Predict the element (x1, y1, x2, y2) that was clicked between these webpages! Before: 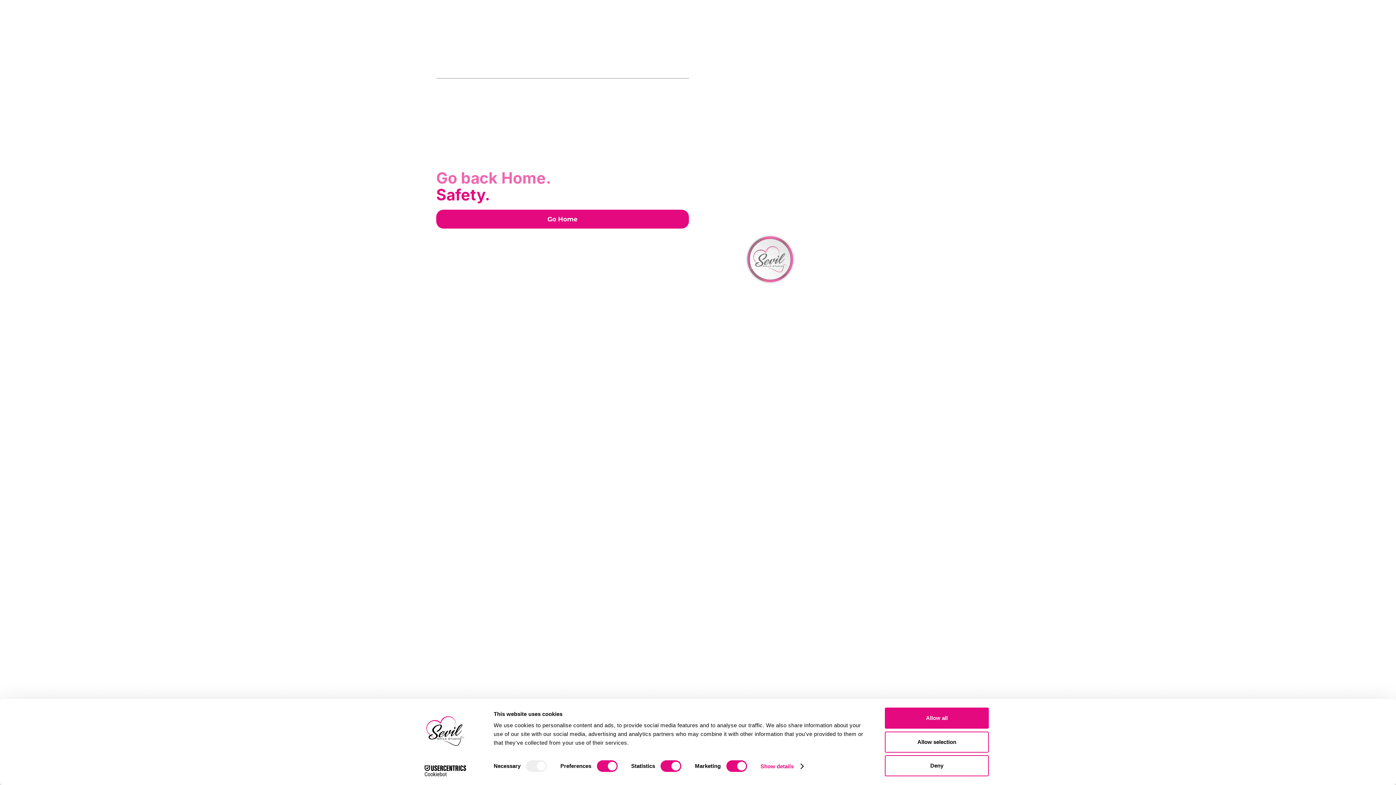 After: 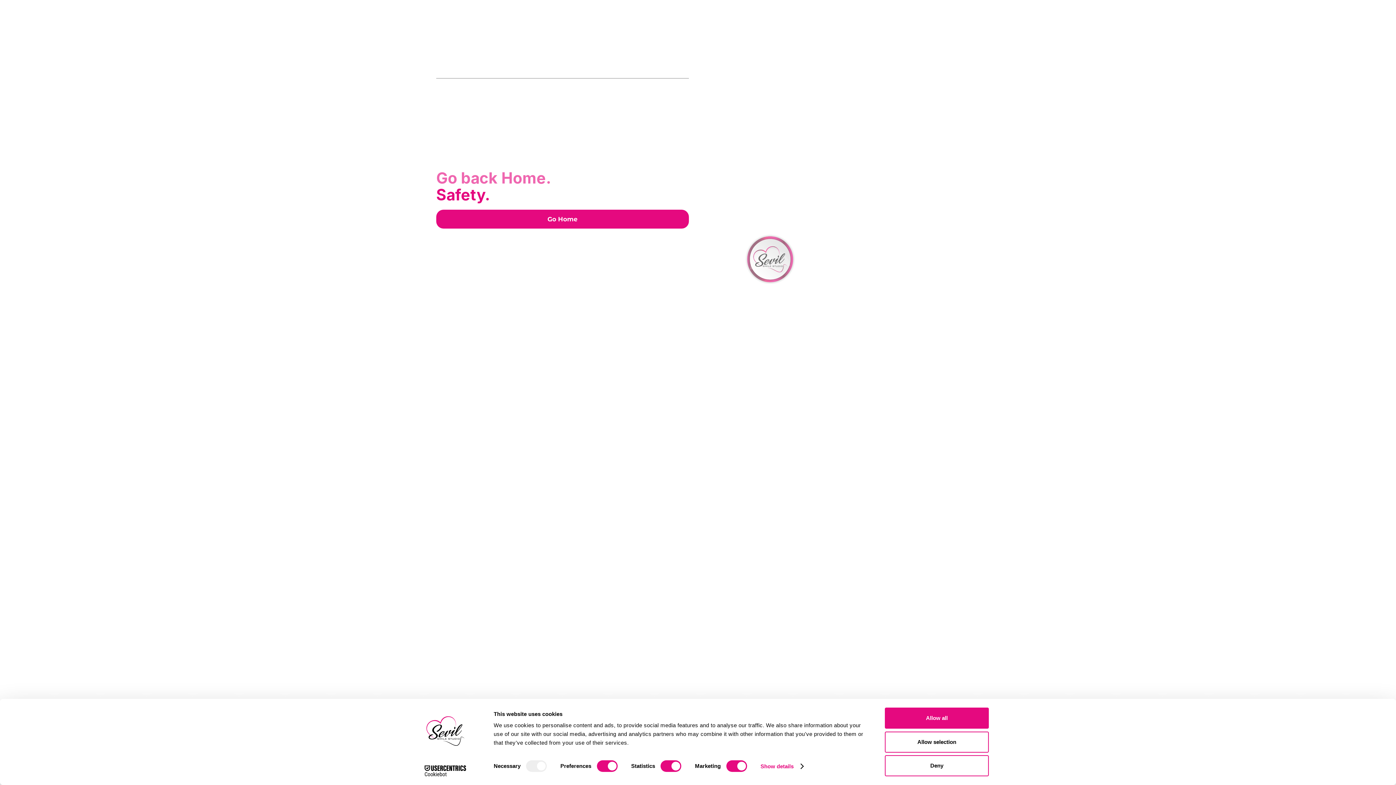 Action: label: Cookiebot - opens in a new window bbox: (413, 765, 477, 776)